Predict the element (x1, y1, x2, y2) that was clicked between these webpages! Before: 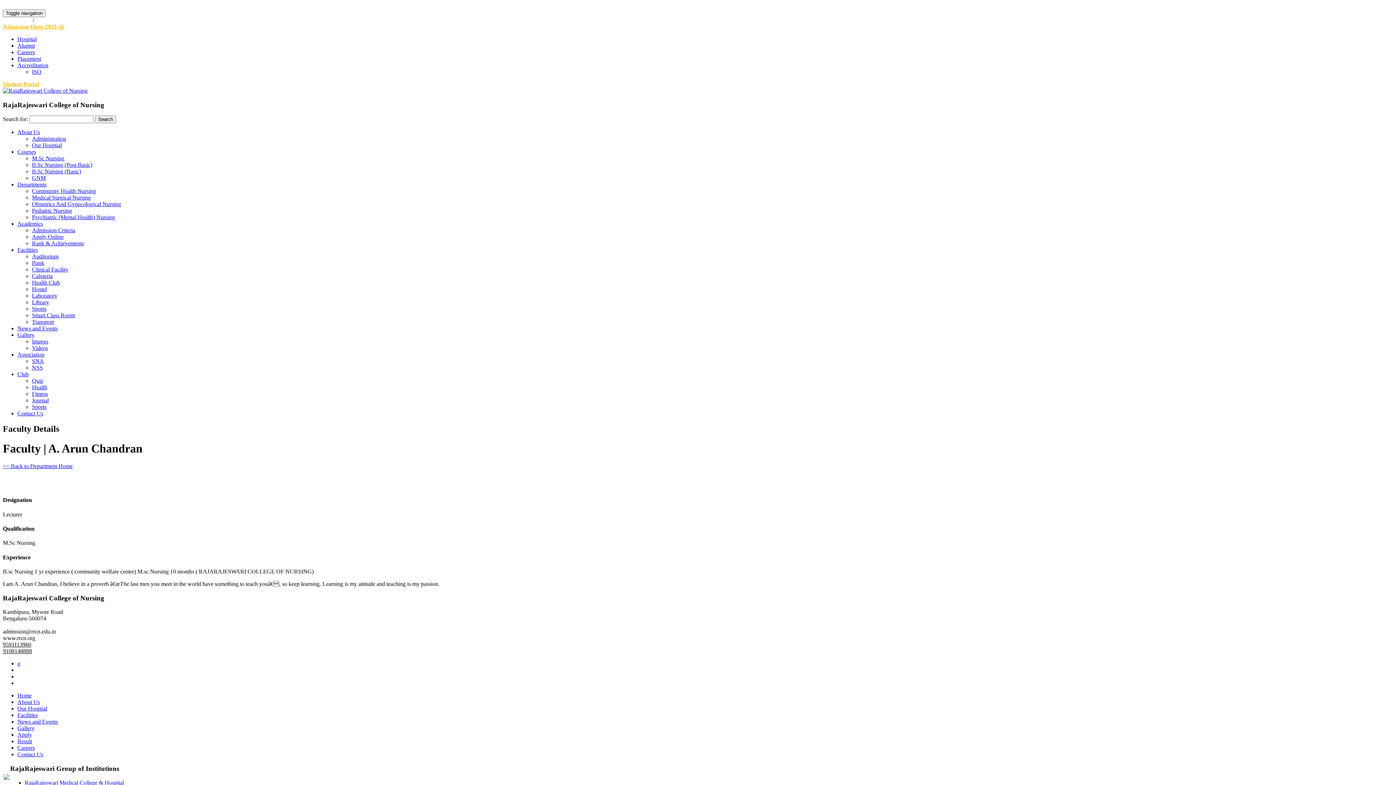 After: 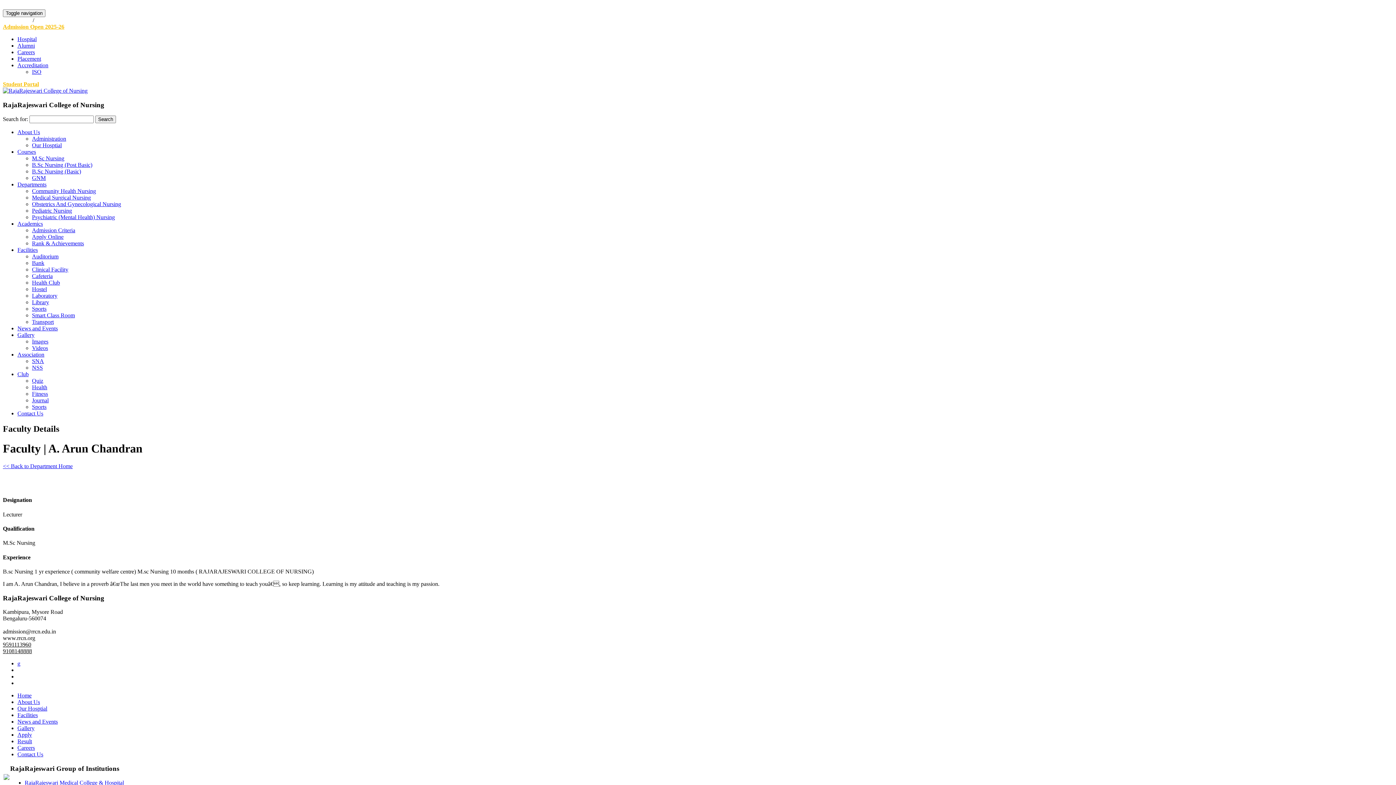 Action: label: 9591113960 bbox: (2, 17, 31, 23)